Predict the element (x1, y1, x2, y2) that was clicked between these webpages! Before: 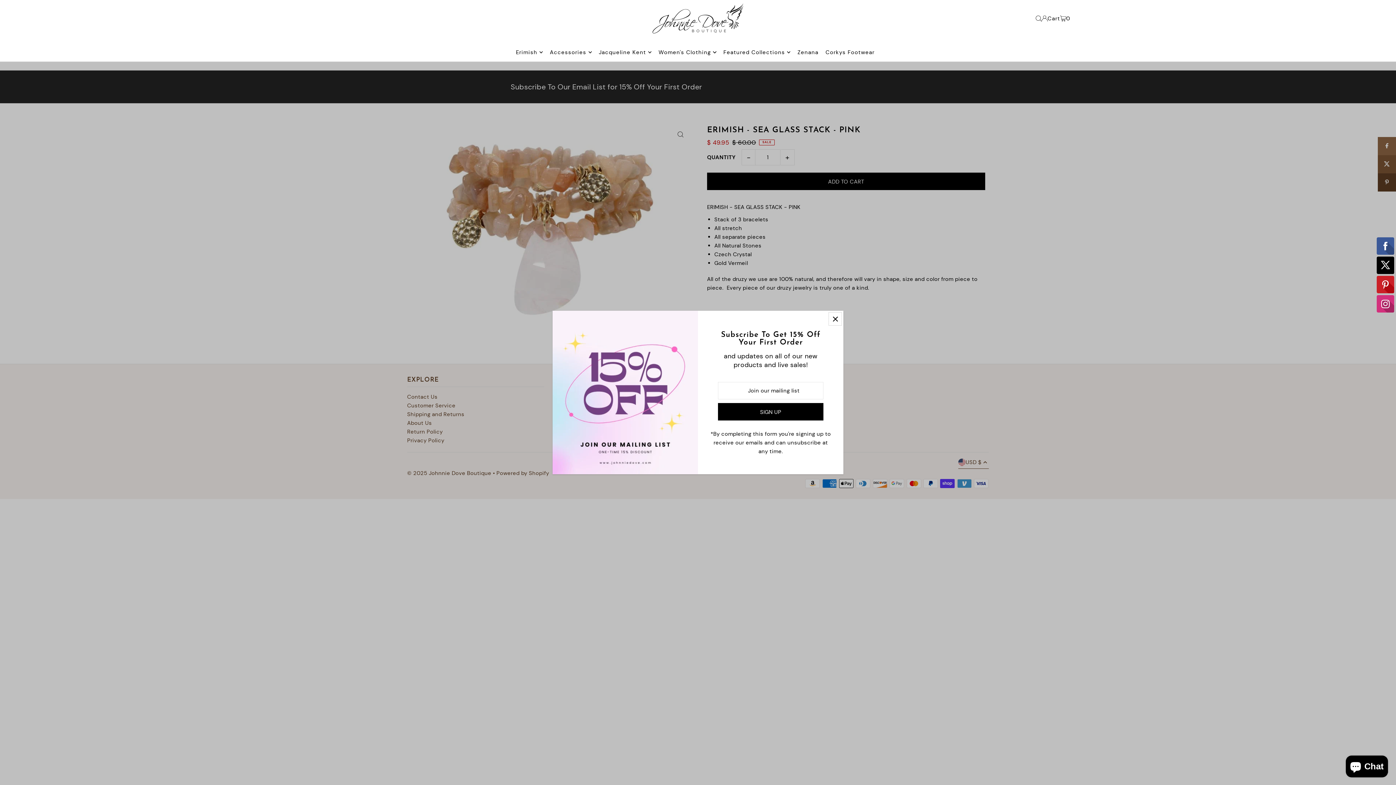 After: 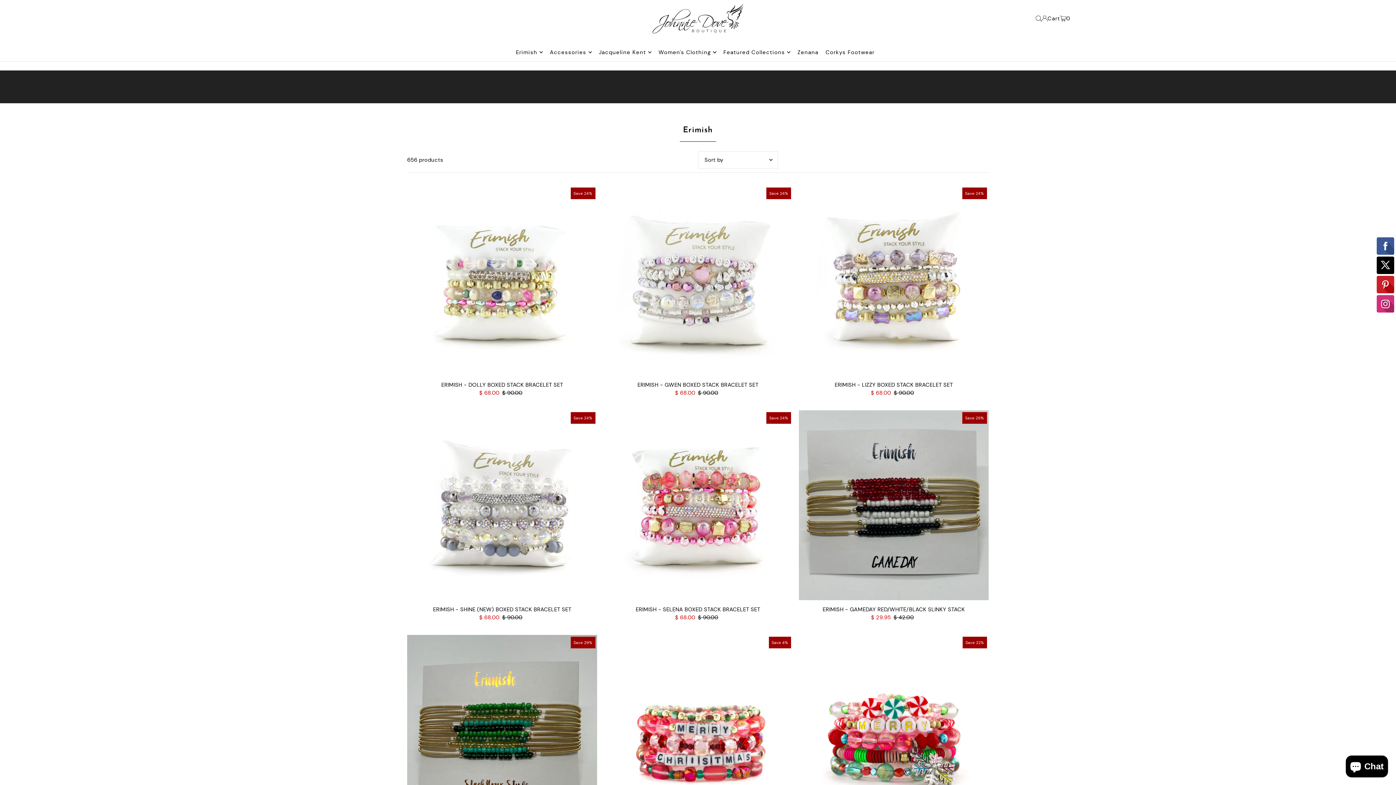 Action: bbox: (516, 43, 542, 61) label: Erimish